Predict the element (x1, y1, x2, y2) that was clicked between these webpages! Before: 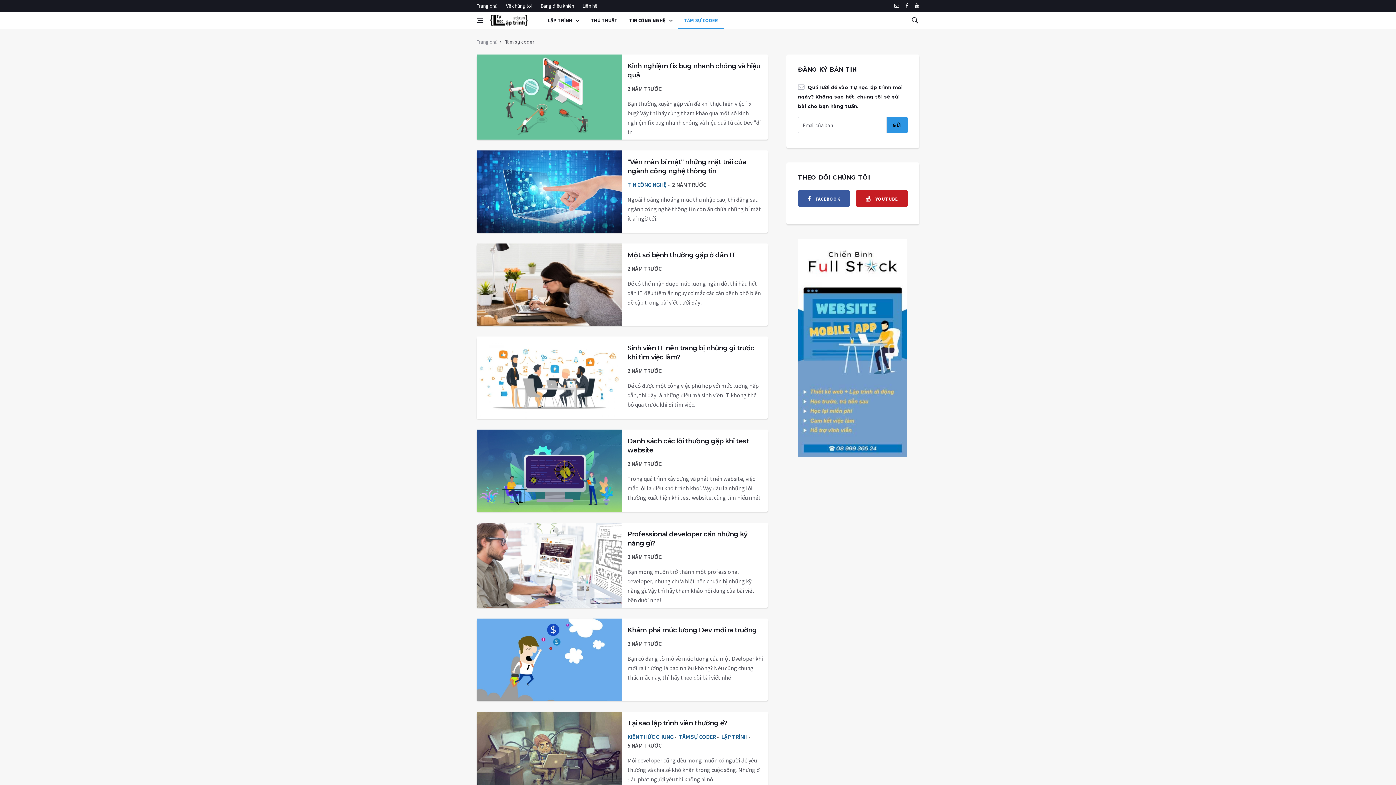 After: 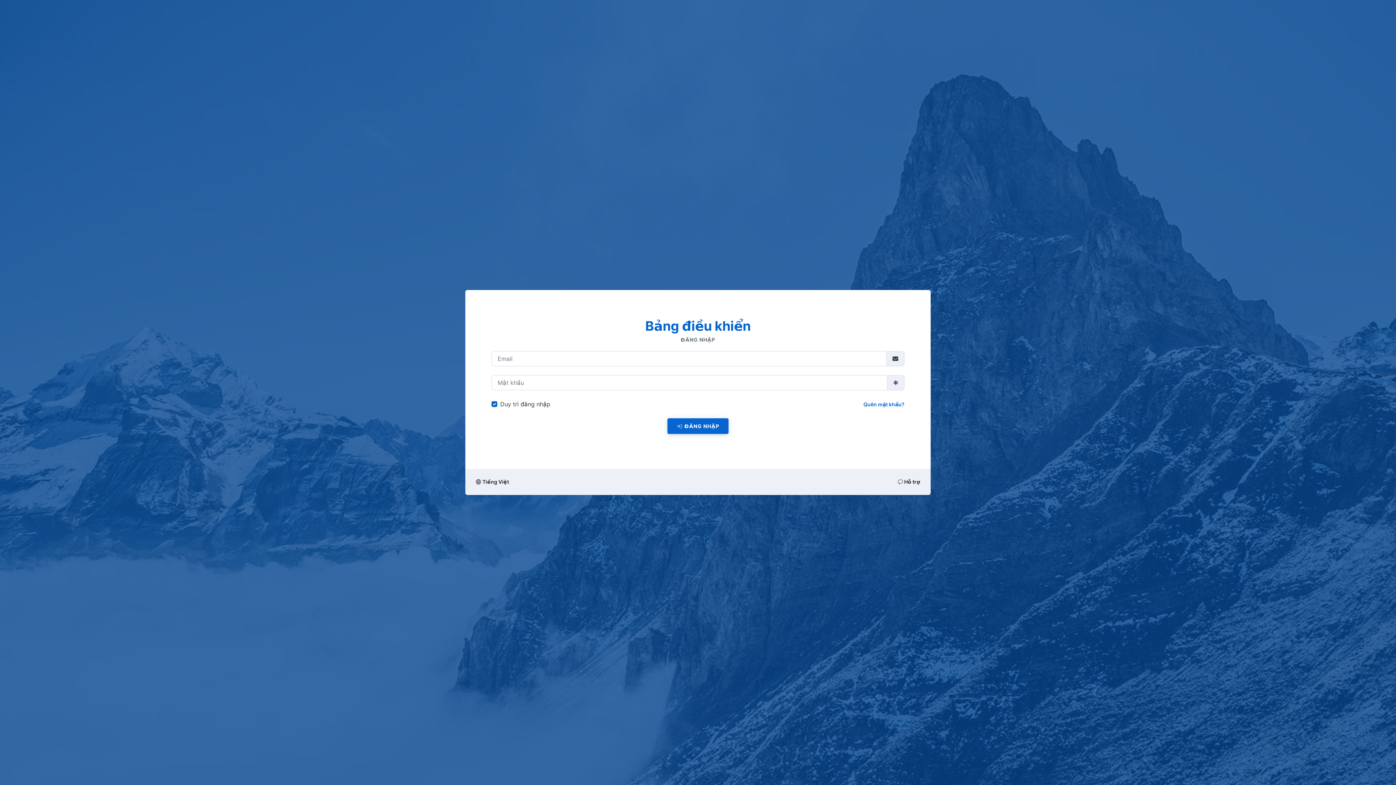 Action: bbox: (537, 0, 577, 11) label: Bảng điều khiển